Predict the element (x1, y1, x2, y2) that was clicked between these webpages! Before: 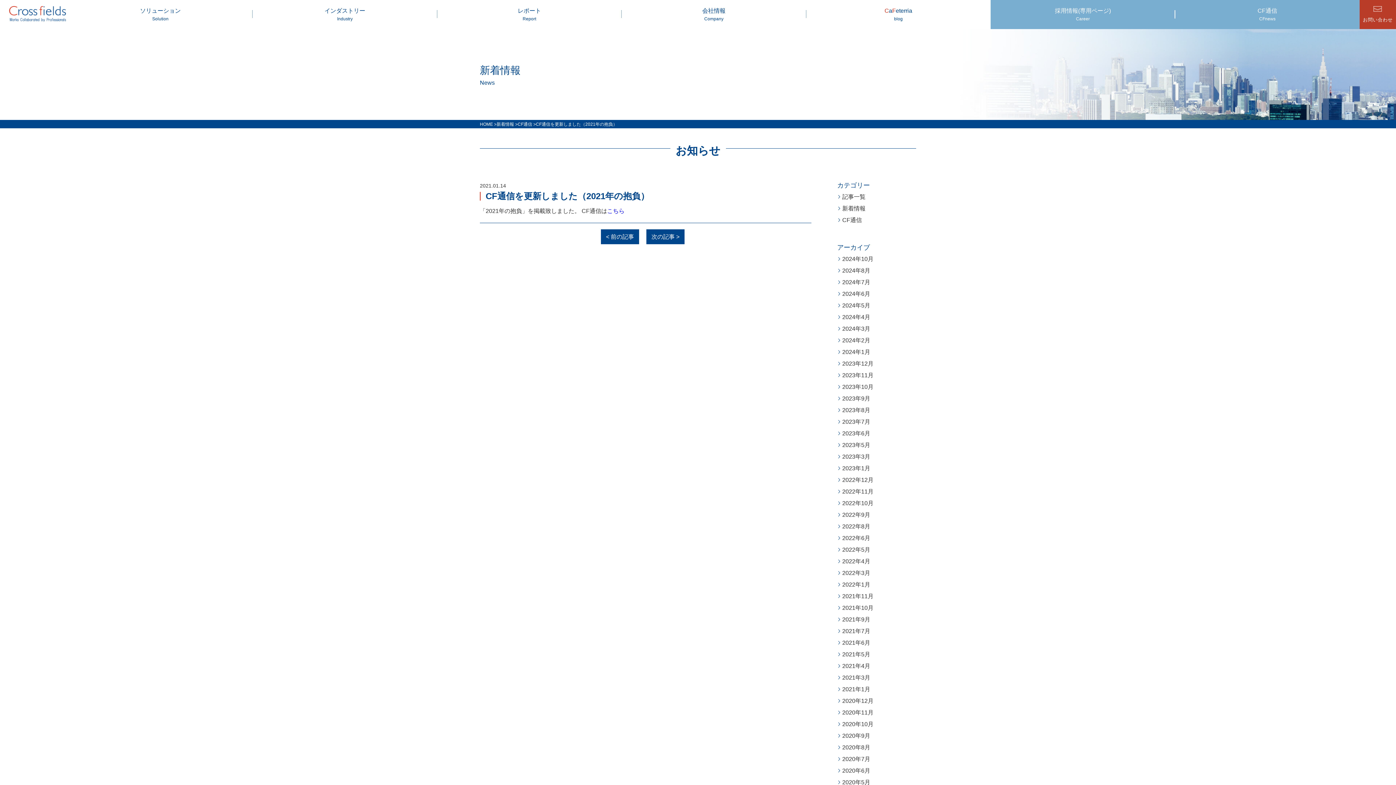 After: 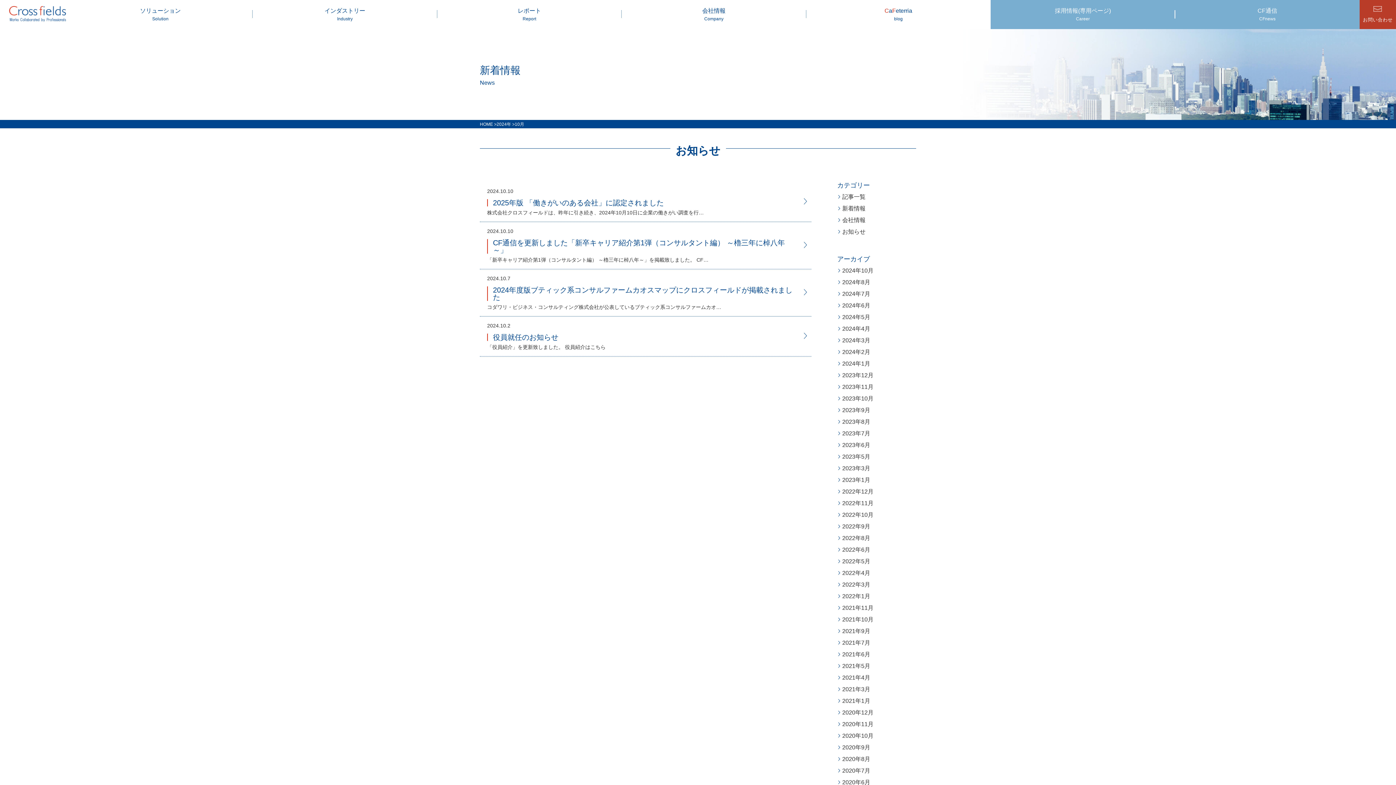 Action: label: 2024年10月 bbox: (837, 253, 916, 265)